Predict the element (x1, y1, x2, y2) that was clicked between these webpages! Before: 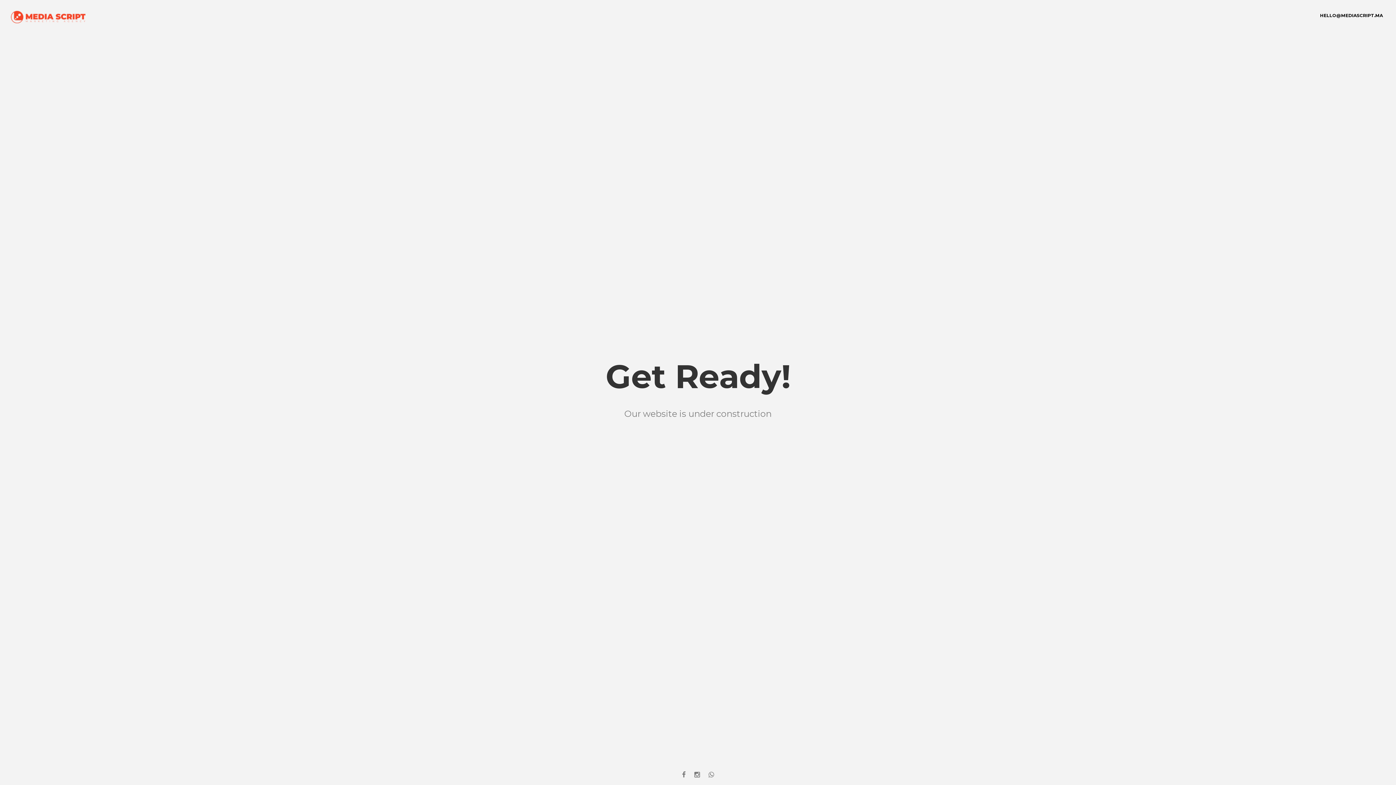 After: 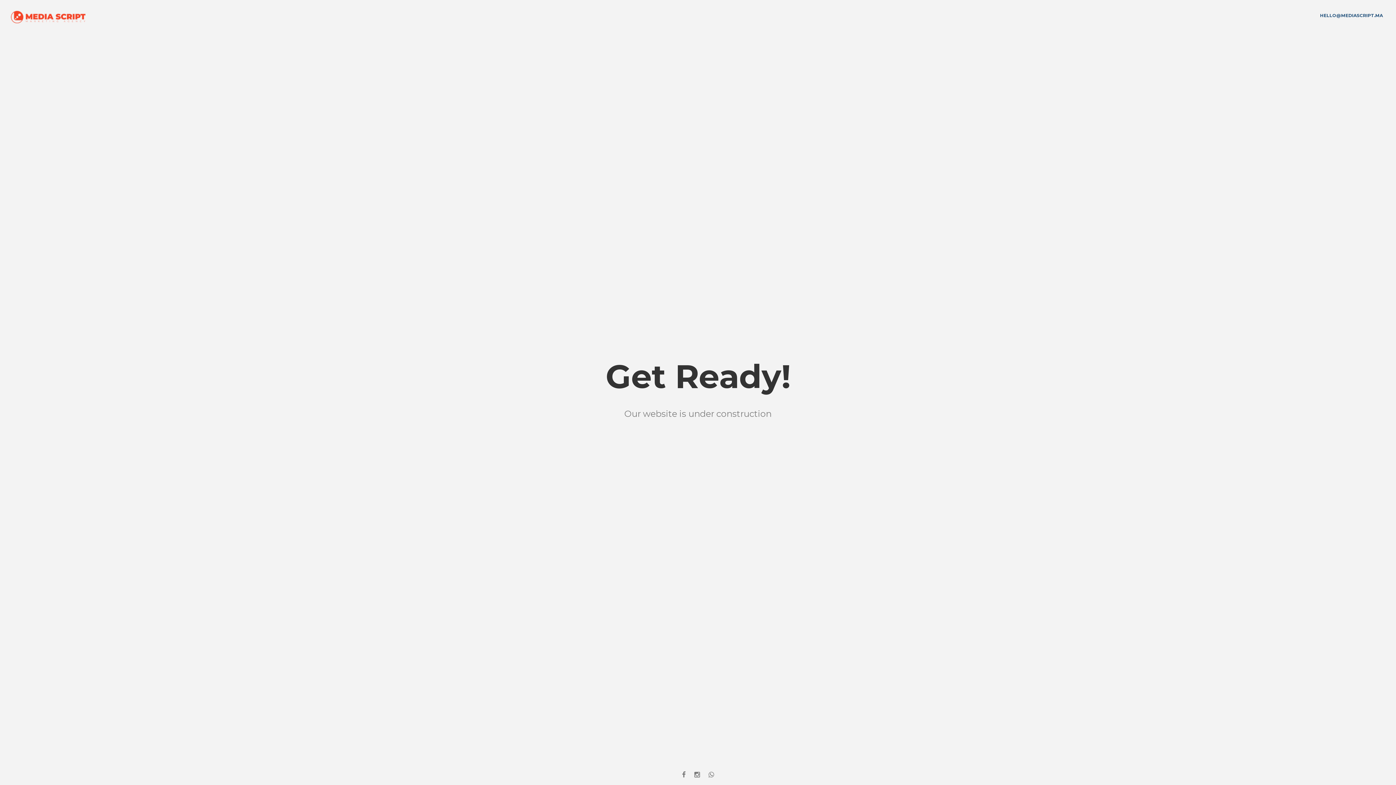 Action: label: HELLO@MEDIASCRIPT.MA bbox: (1318, 10, 1385, 20)